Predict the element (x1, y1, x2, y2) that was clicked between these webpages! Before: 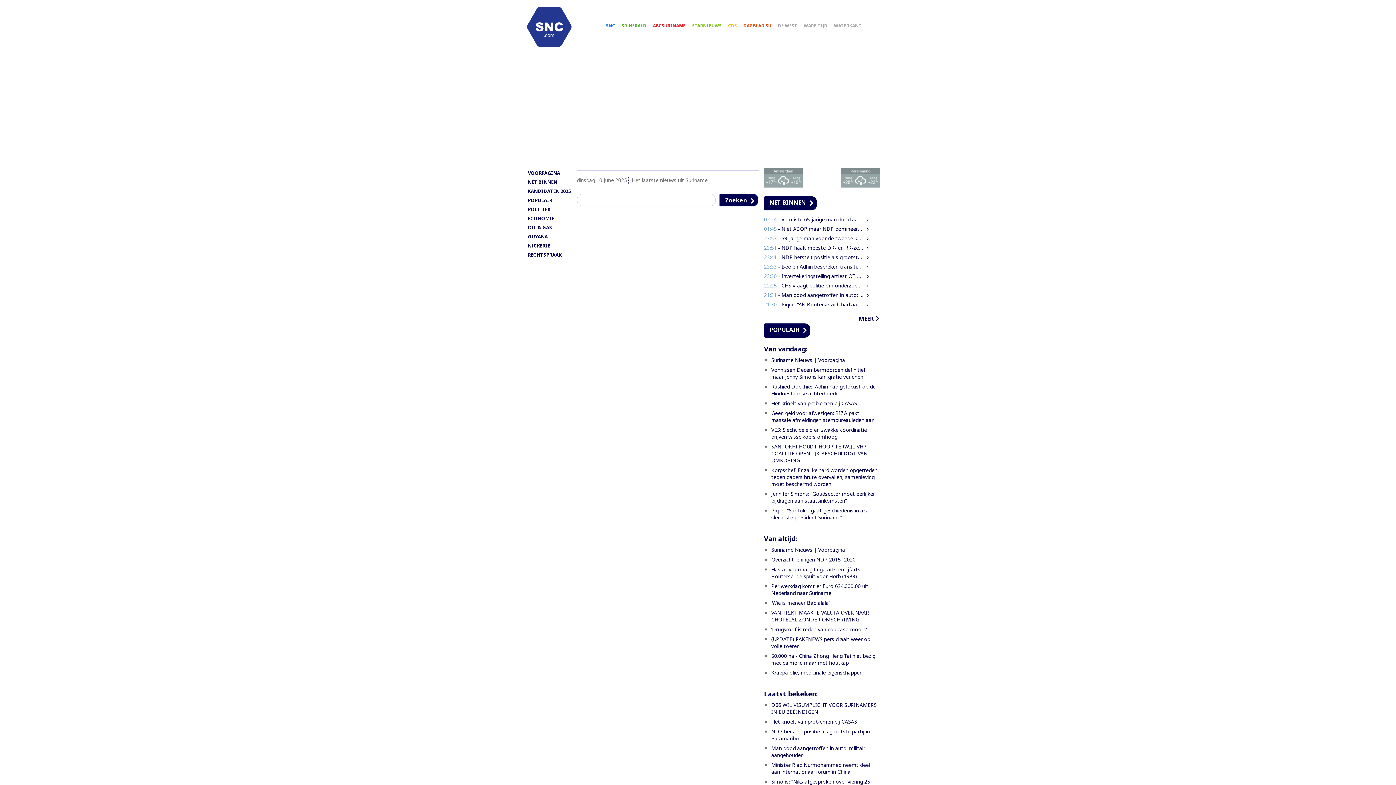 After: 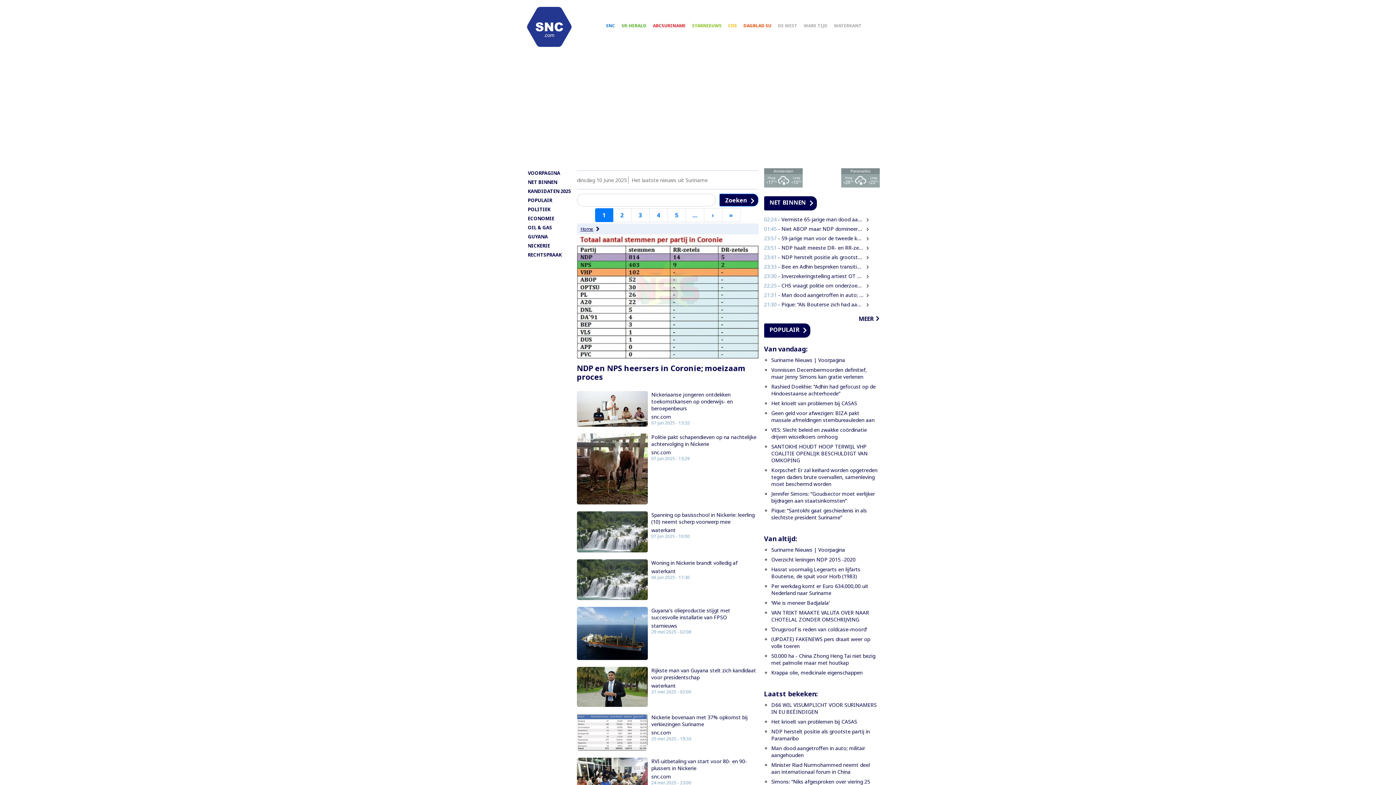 Action: label: NICKERIE bbox: (528, 242, 550, 249)